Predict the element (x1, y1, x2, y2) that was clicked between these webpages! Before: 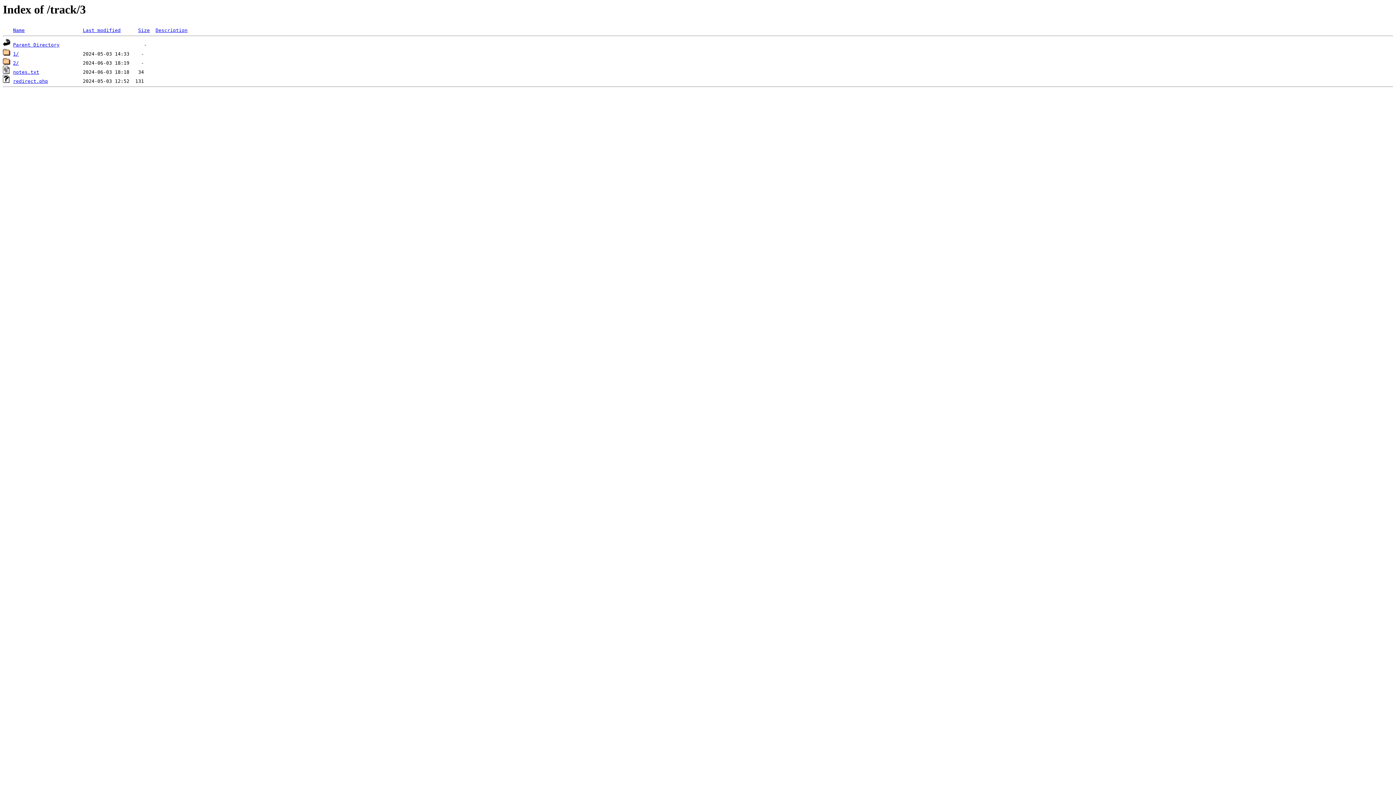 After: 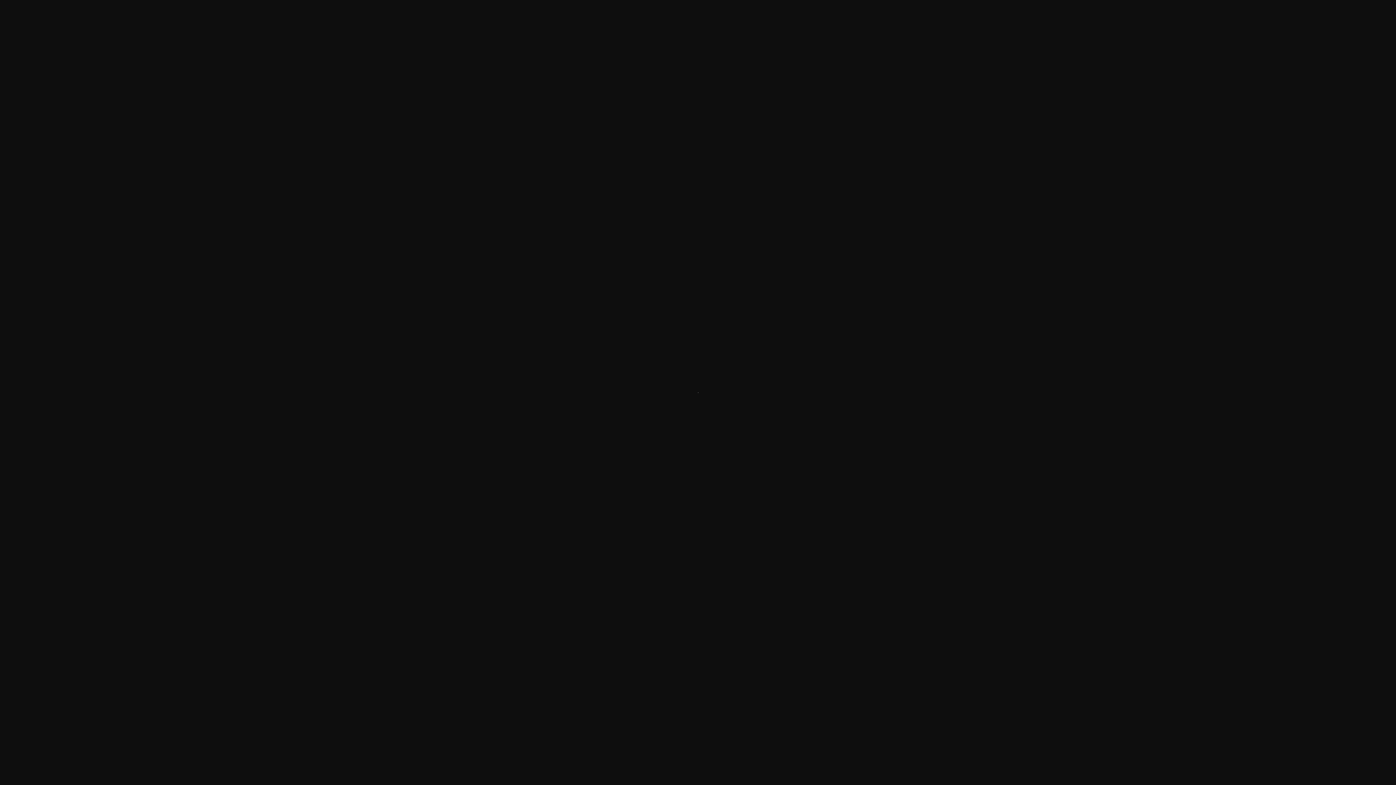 Action: bbox: (13, 78, 48, 84) label: redirect.php